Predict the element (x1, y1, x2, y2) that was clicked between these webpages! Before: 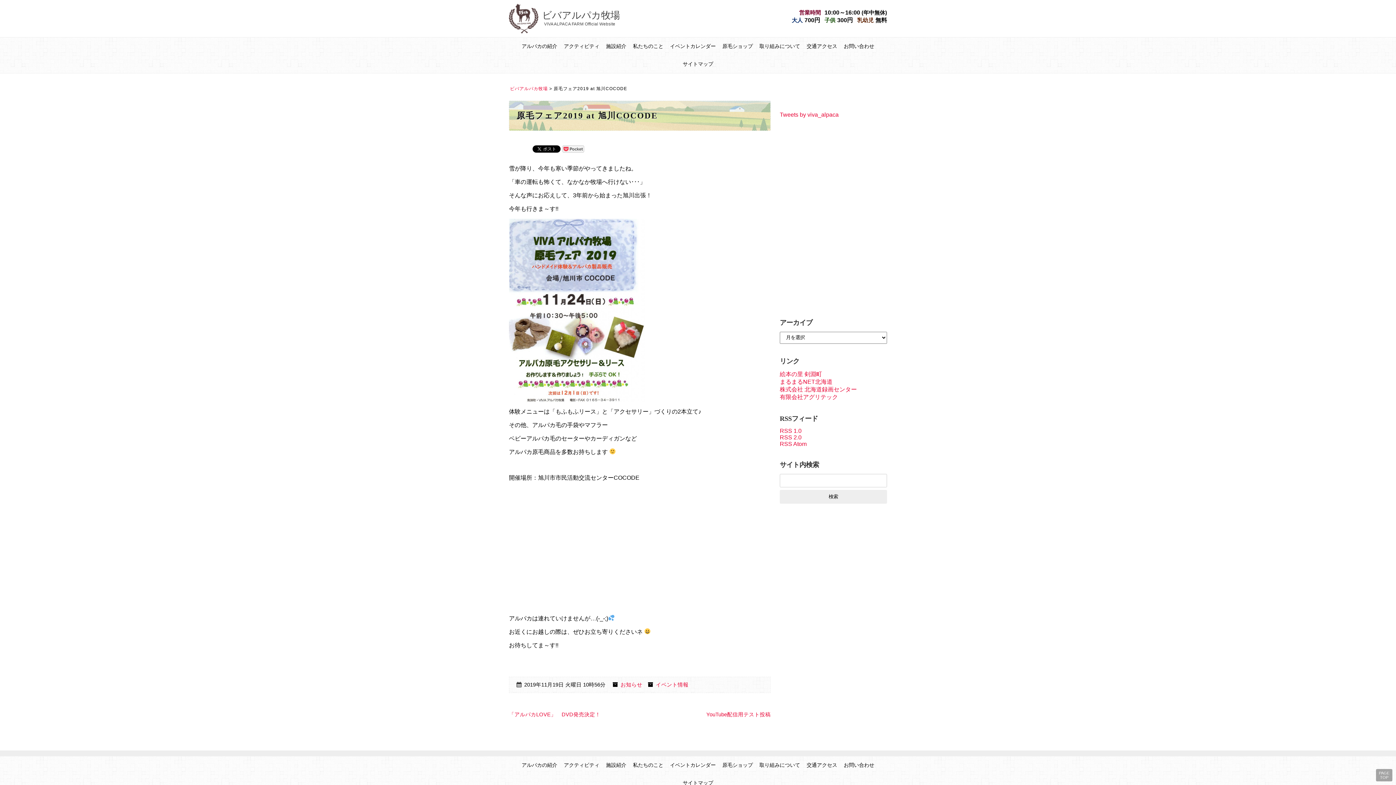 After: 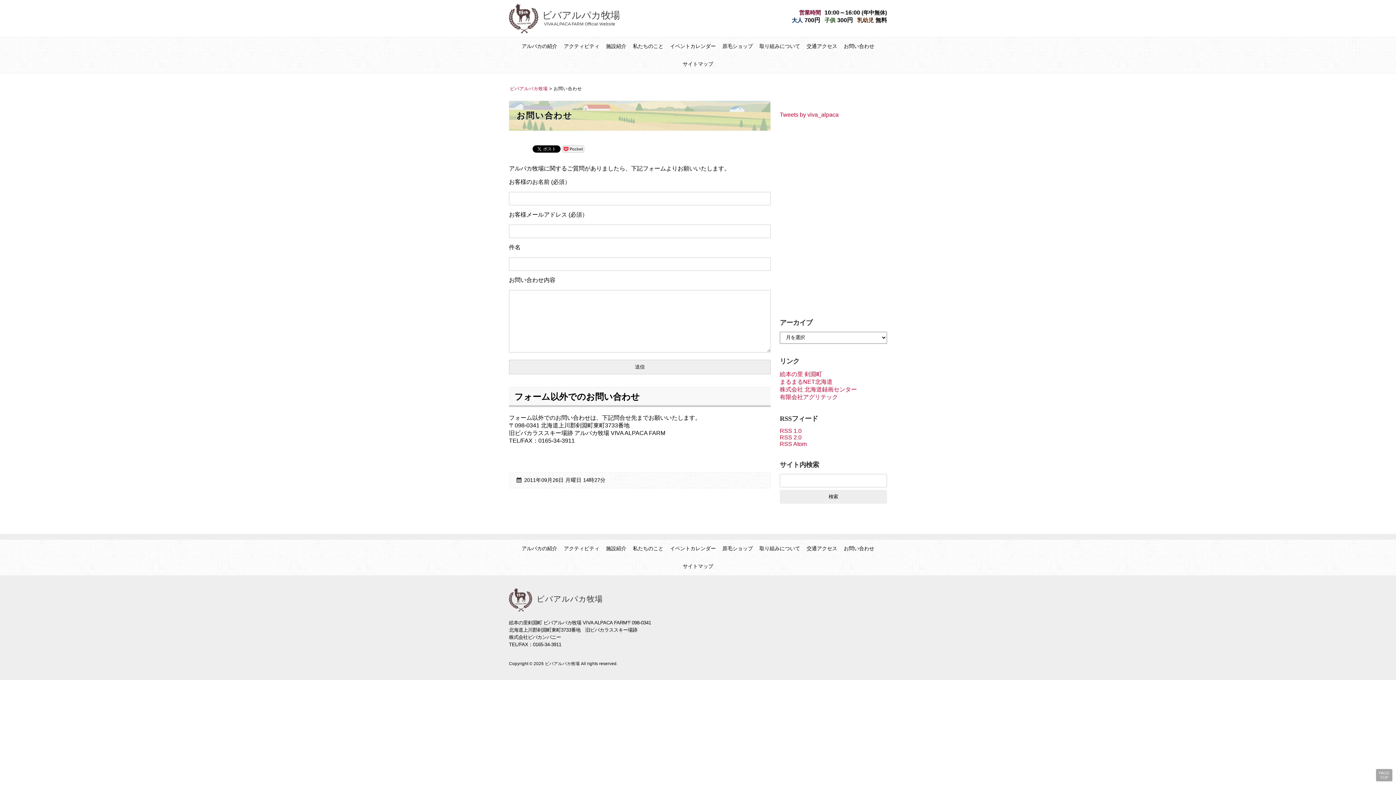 Action: bbox: (841, 37, 877, 55) label: お問い合わせ